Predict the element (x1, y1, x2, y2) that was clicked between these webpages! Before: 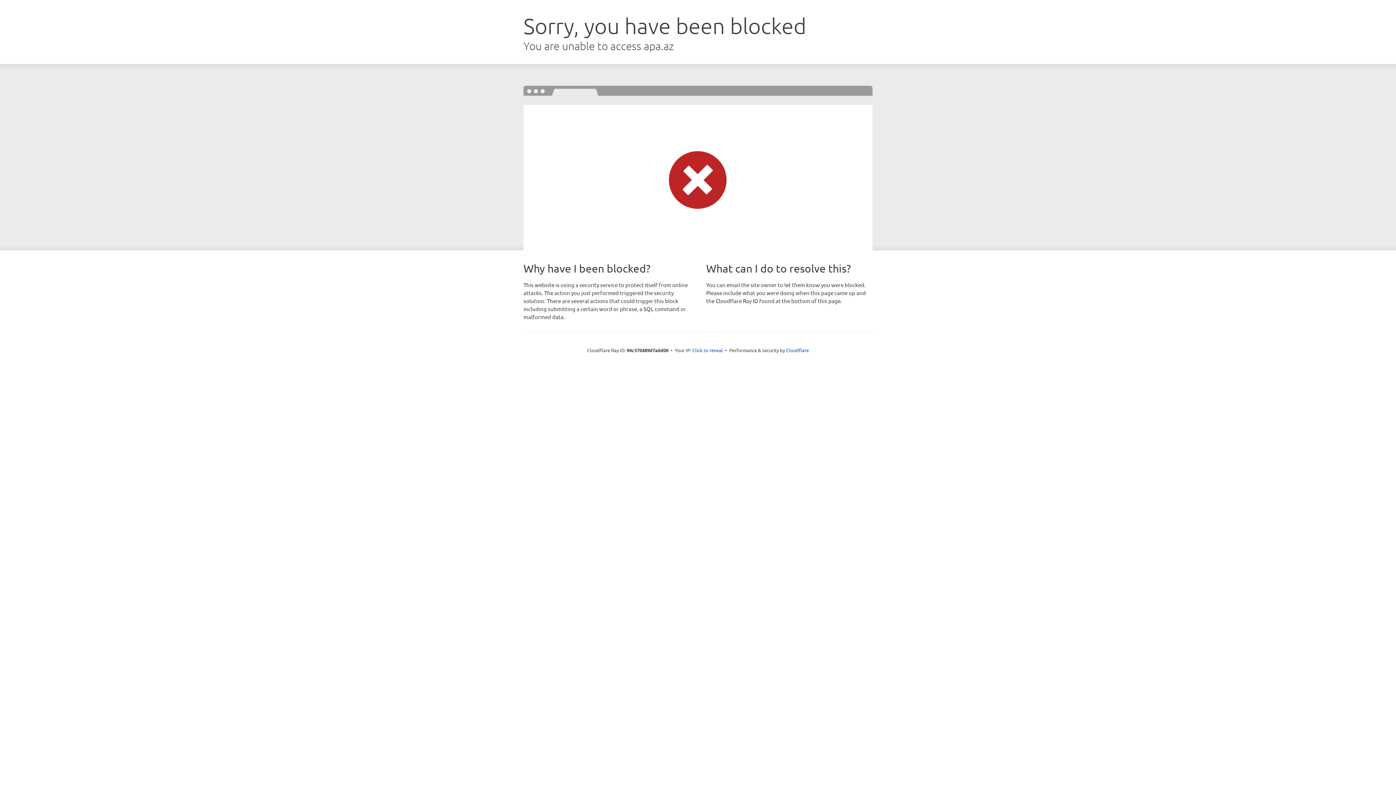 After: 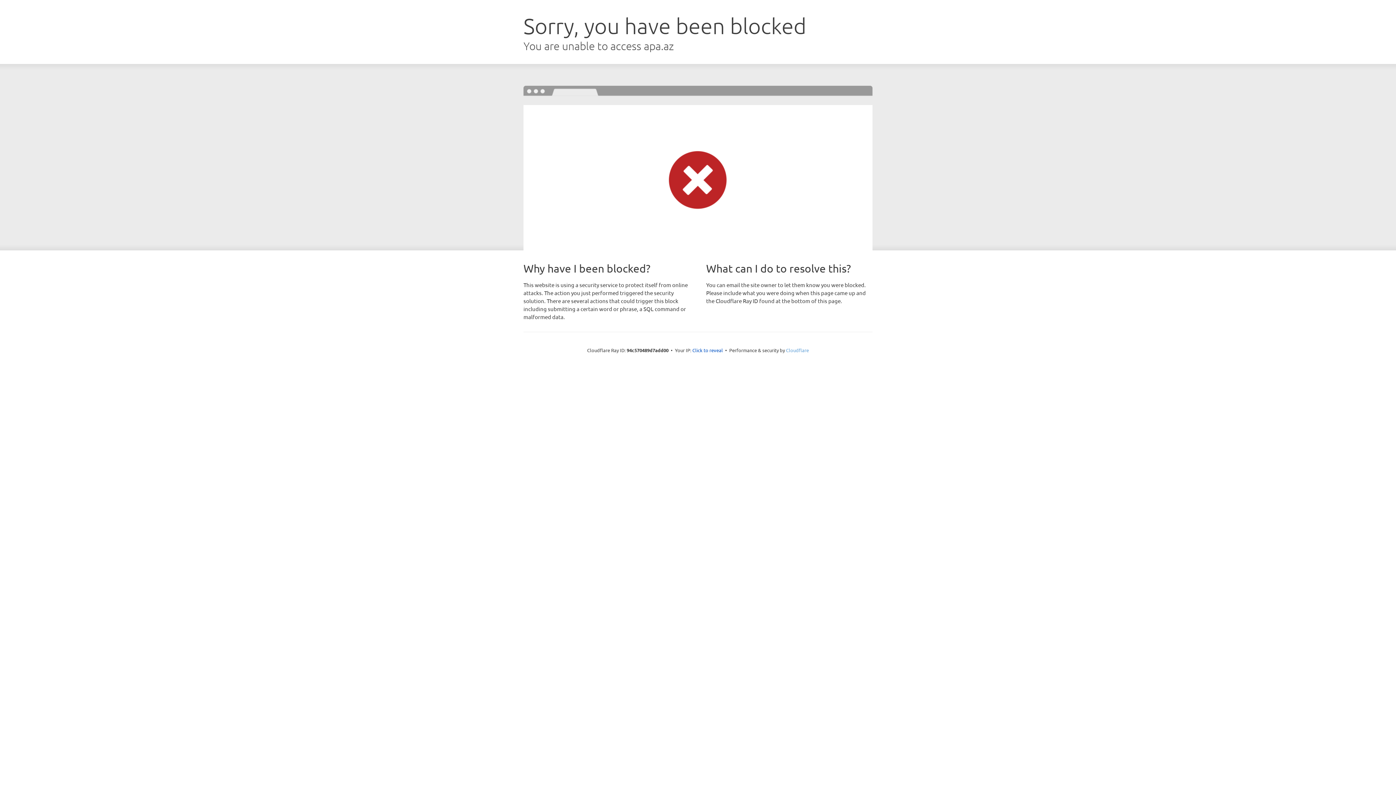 Action: bbox: (786, 347, 809, 353) label: Cloudflare